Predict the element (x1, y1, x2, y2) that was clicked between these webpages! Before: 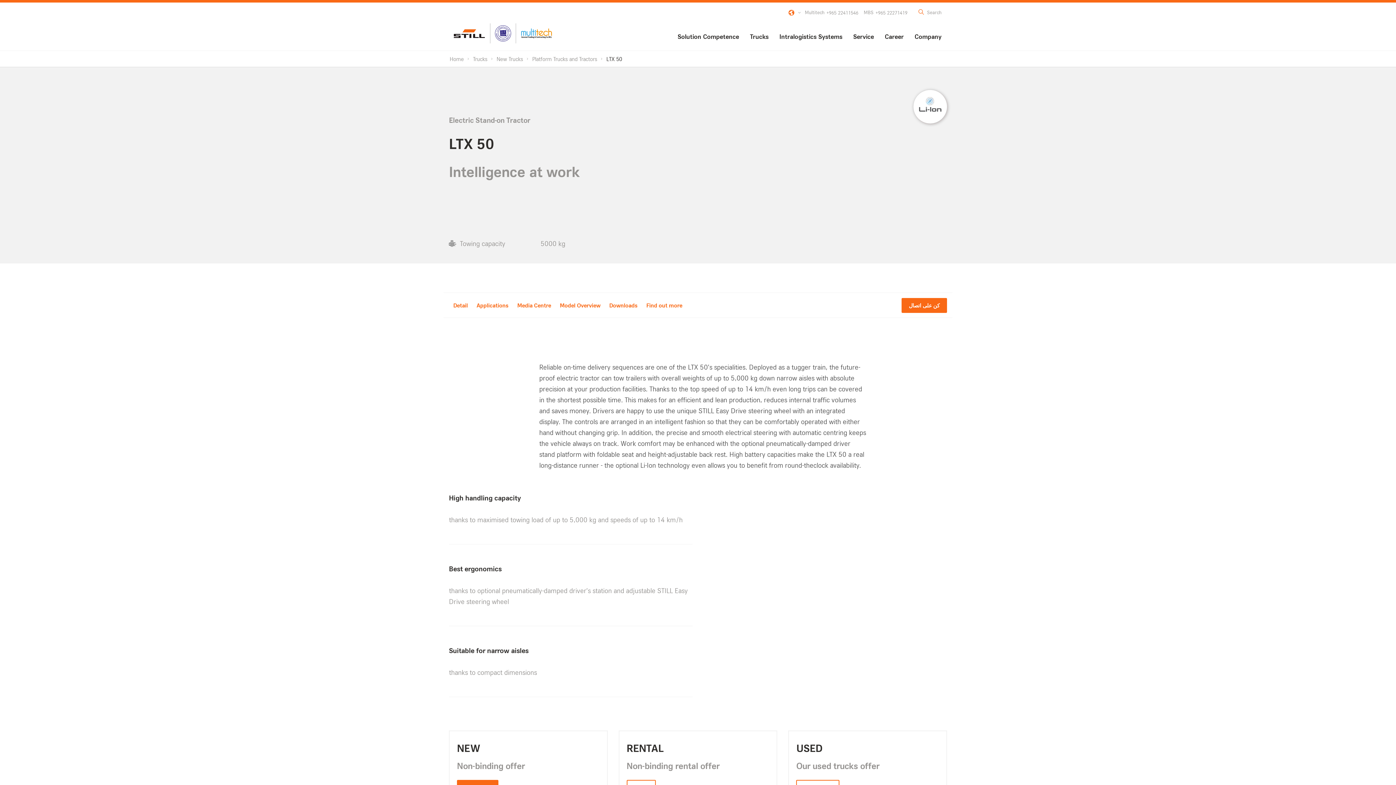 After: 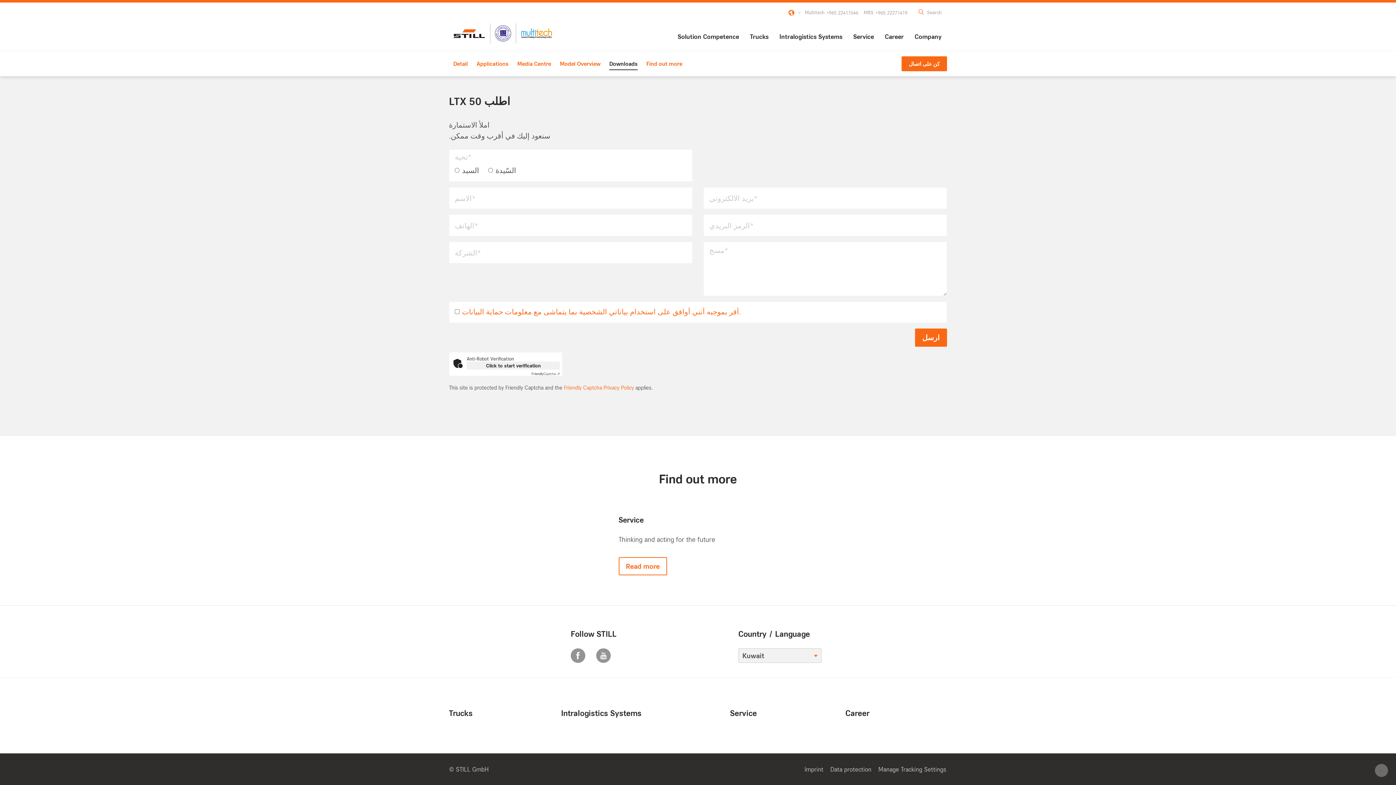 Action: bbox: (642, 296, 686, 314) label: Find out more